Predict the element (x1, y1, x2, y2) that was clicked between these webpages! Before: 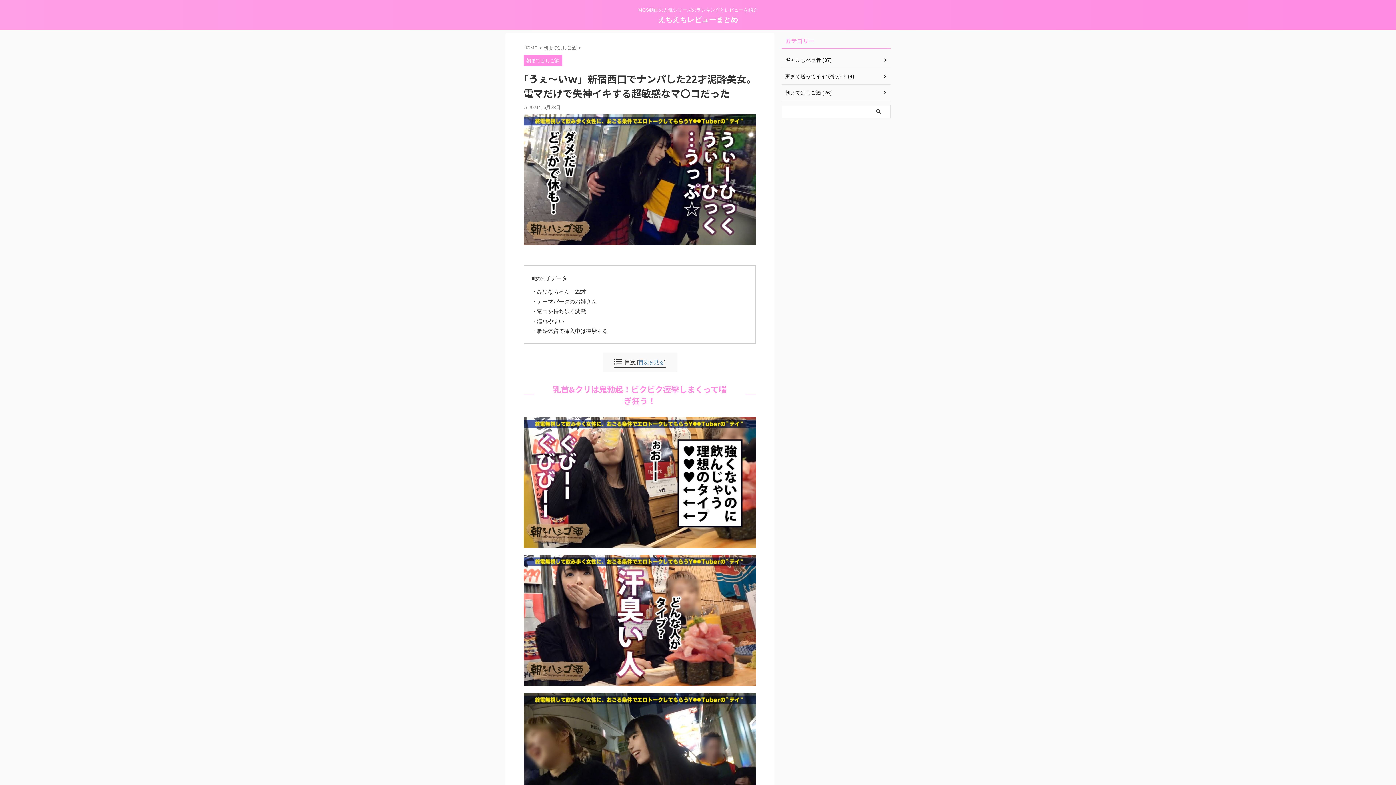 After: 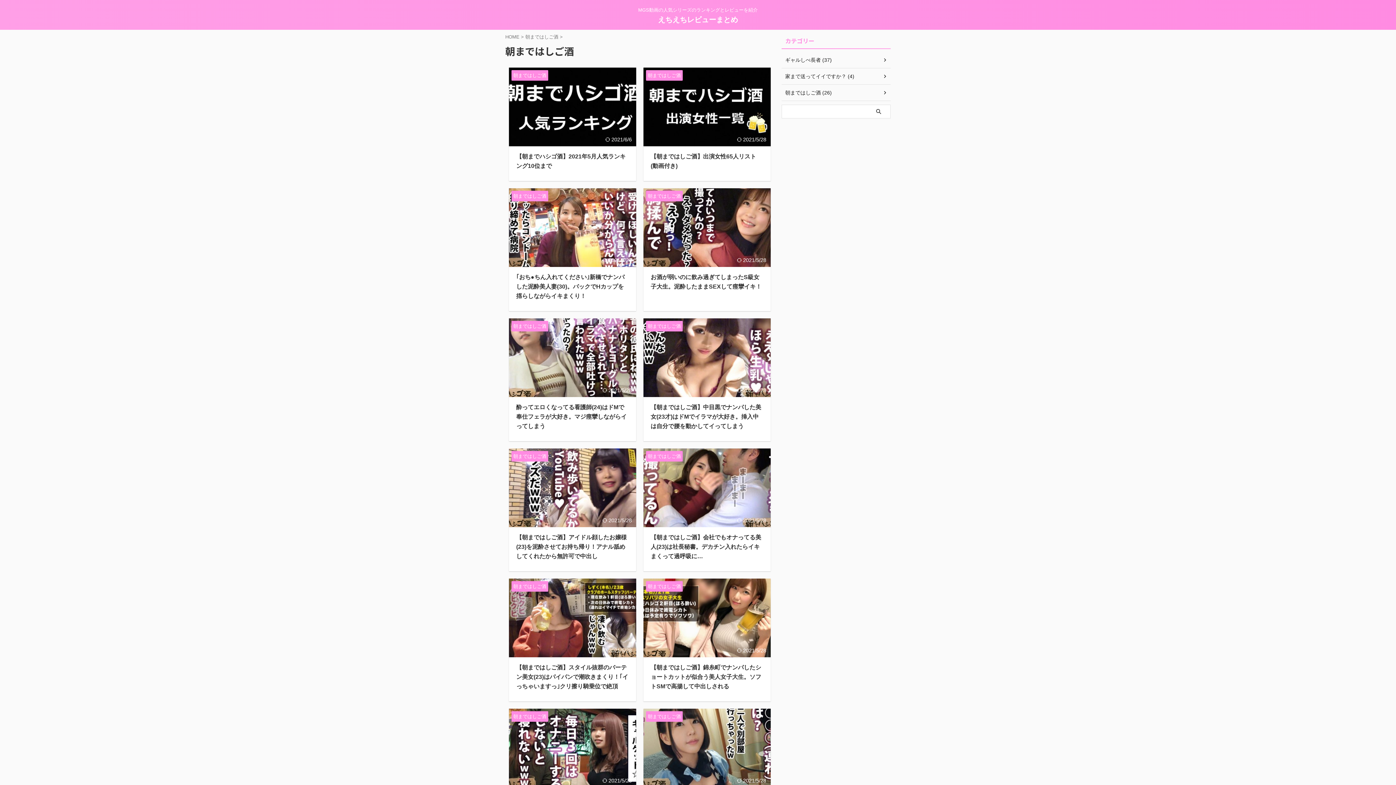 Action: label: 朝まではしご酒  bbox: (543, 45, 578, 50)